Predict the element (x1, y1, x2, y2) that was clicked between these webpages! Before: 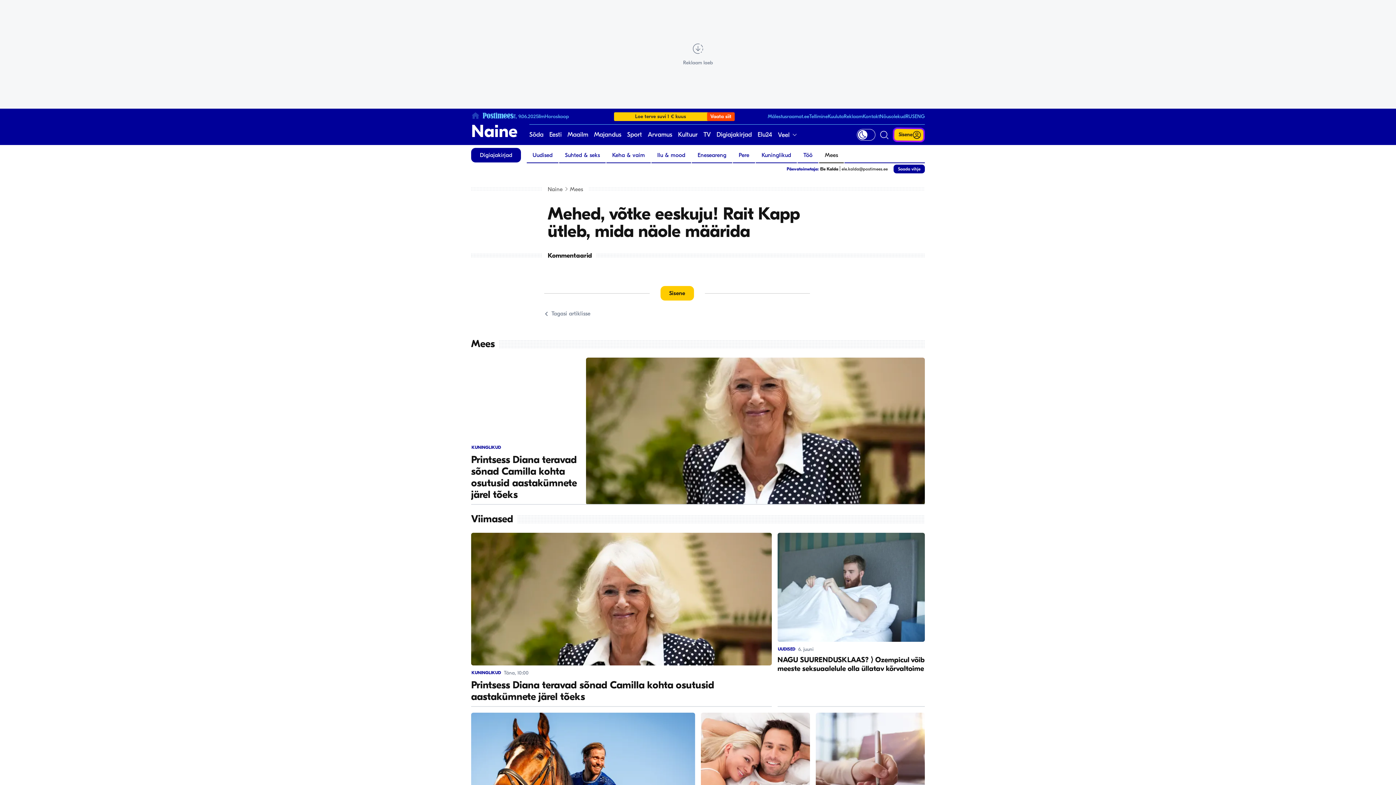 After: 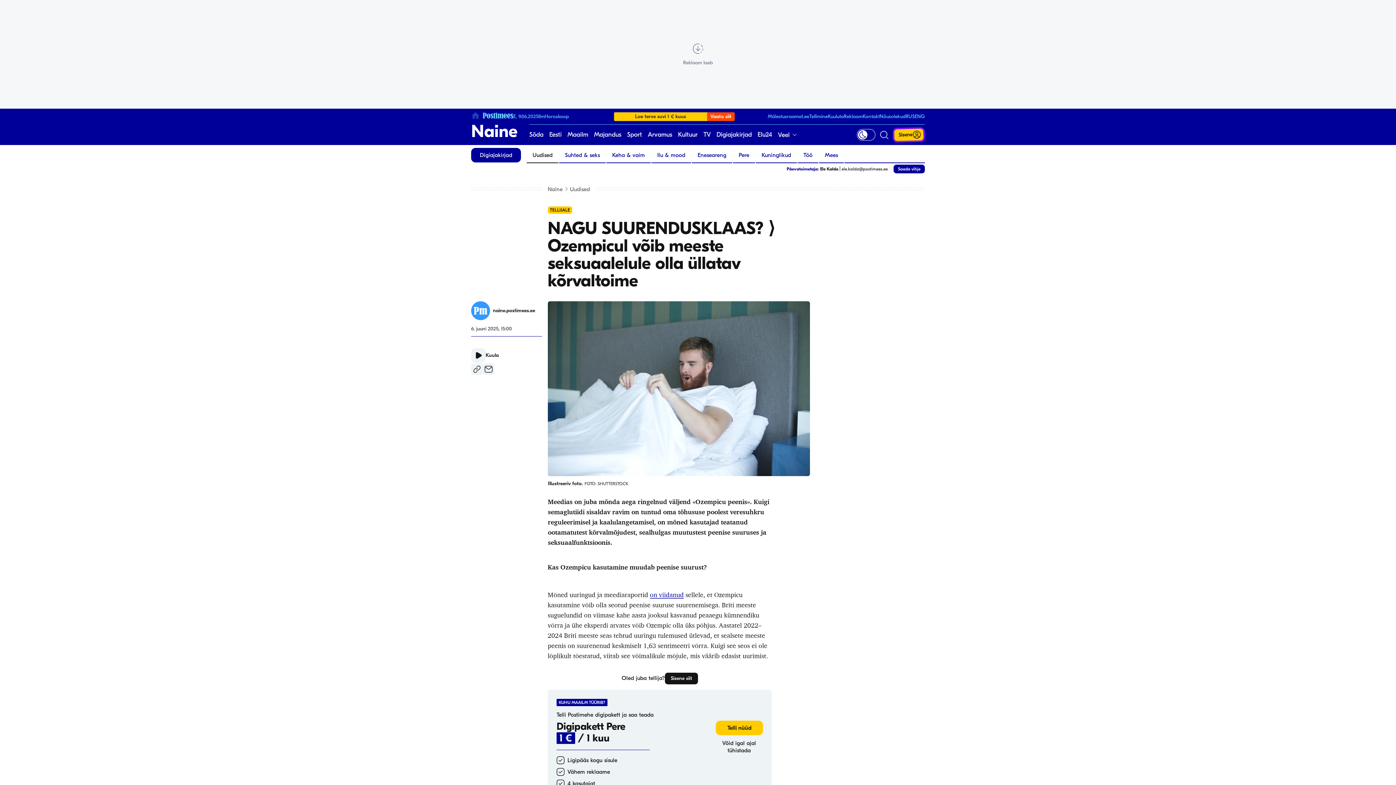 Action: bbox: (777, 533, 925, 707) label: UUDISED
6. juuni
NAGU SUURENDUSKLAAS? ⟩ Ozempicul võib meeste seksuaalelule olla üllatav kõrvaltoime